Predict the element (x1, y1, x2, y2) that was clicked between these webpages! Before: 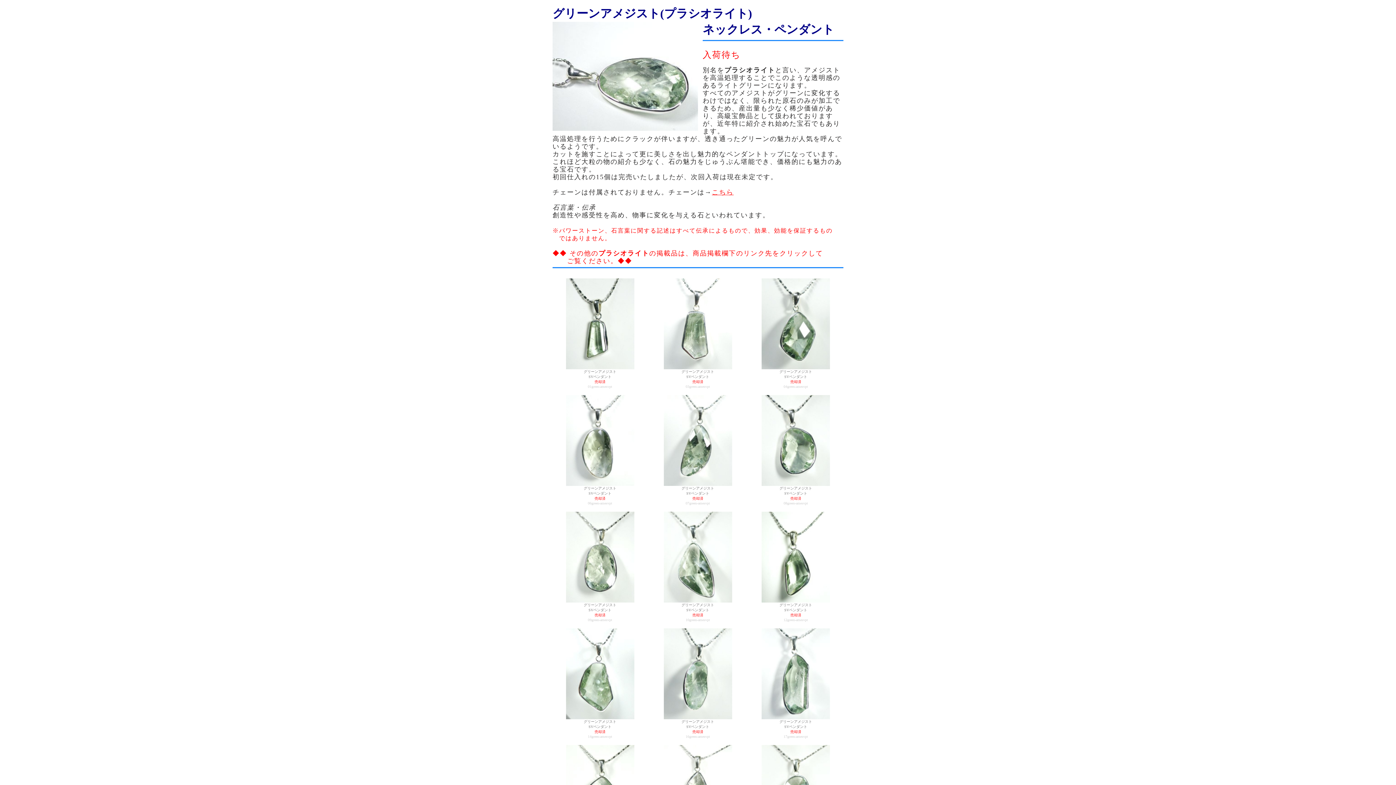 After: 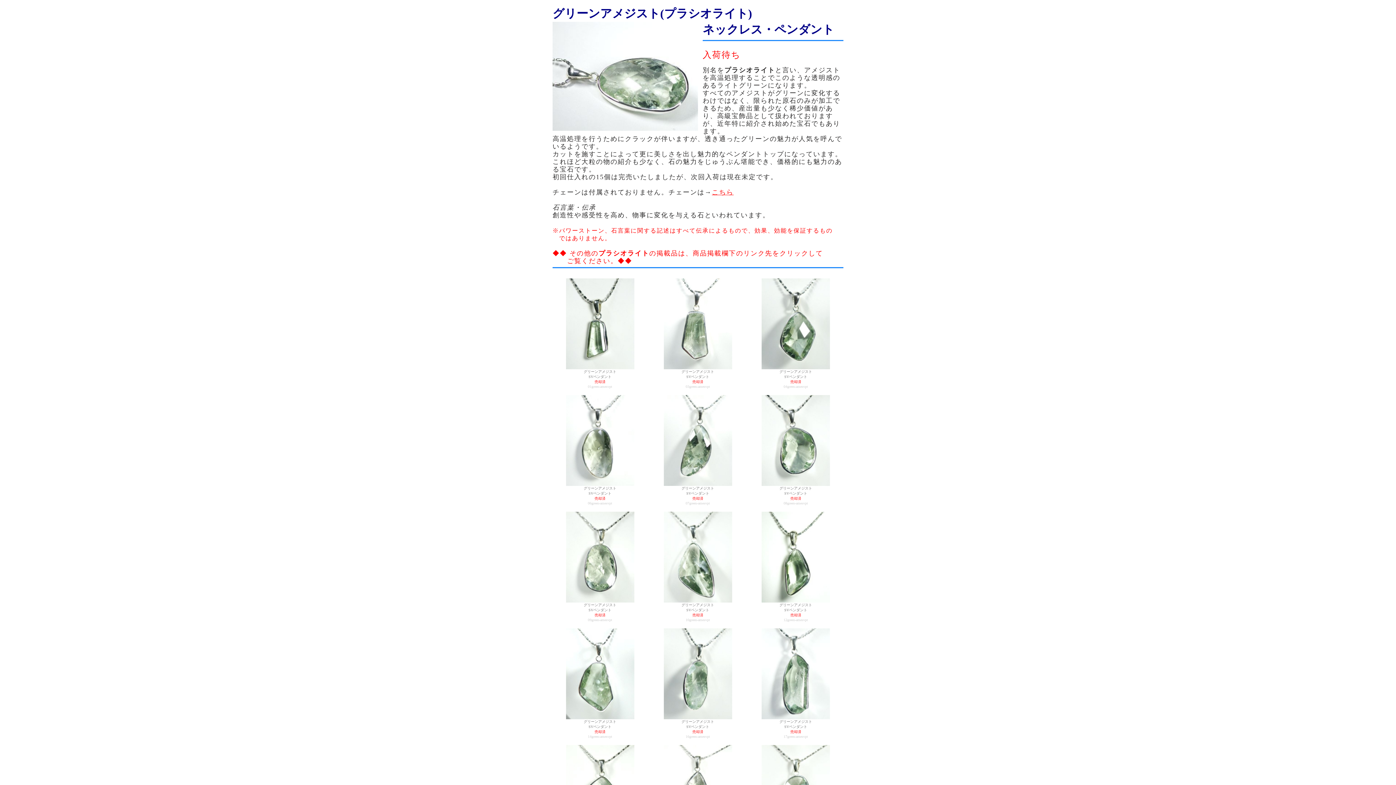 Action: bbox: (566, 364, 634, 370)